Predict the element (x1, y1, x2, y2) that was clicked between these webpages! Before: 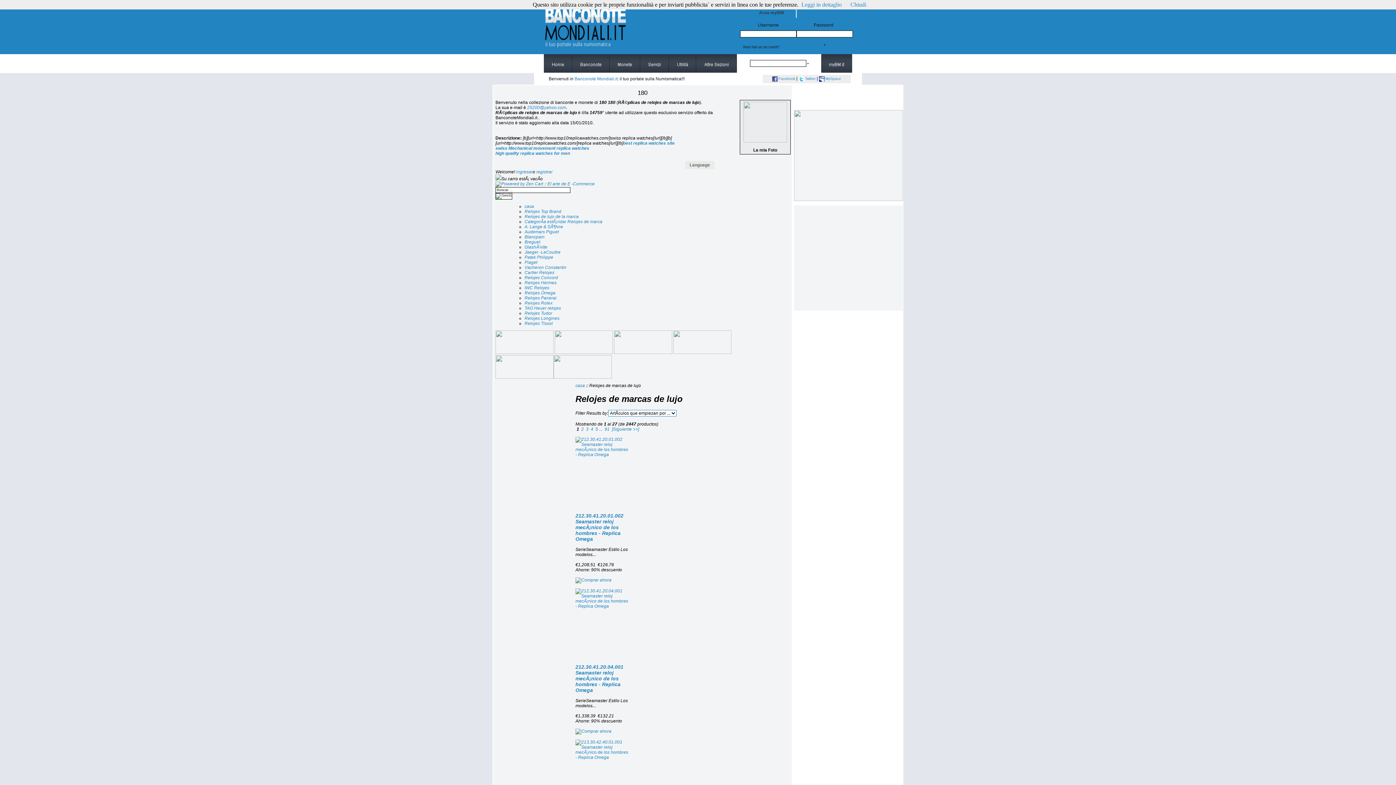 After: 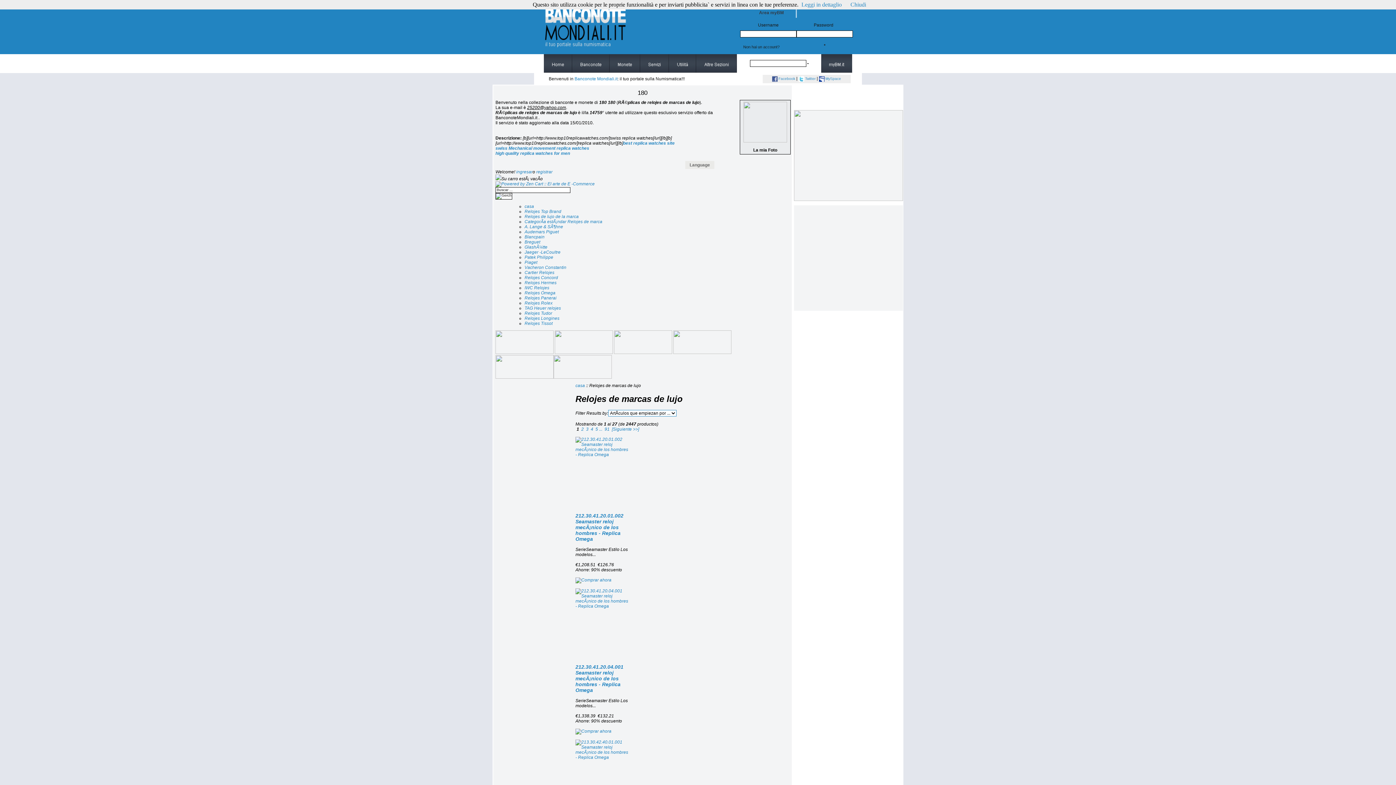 Action: label: 25200@yahoo.com bbox: (527, 105, 566, 110)